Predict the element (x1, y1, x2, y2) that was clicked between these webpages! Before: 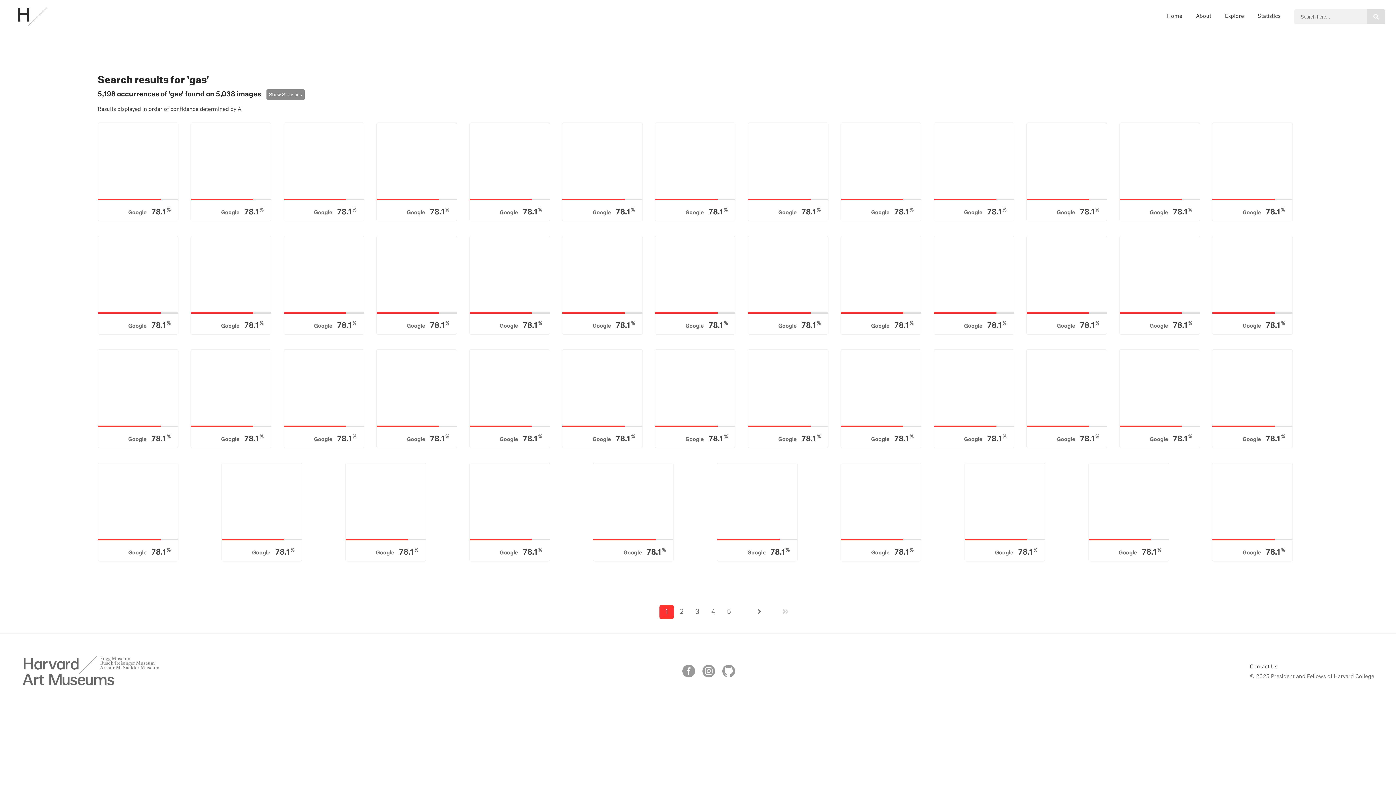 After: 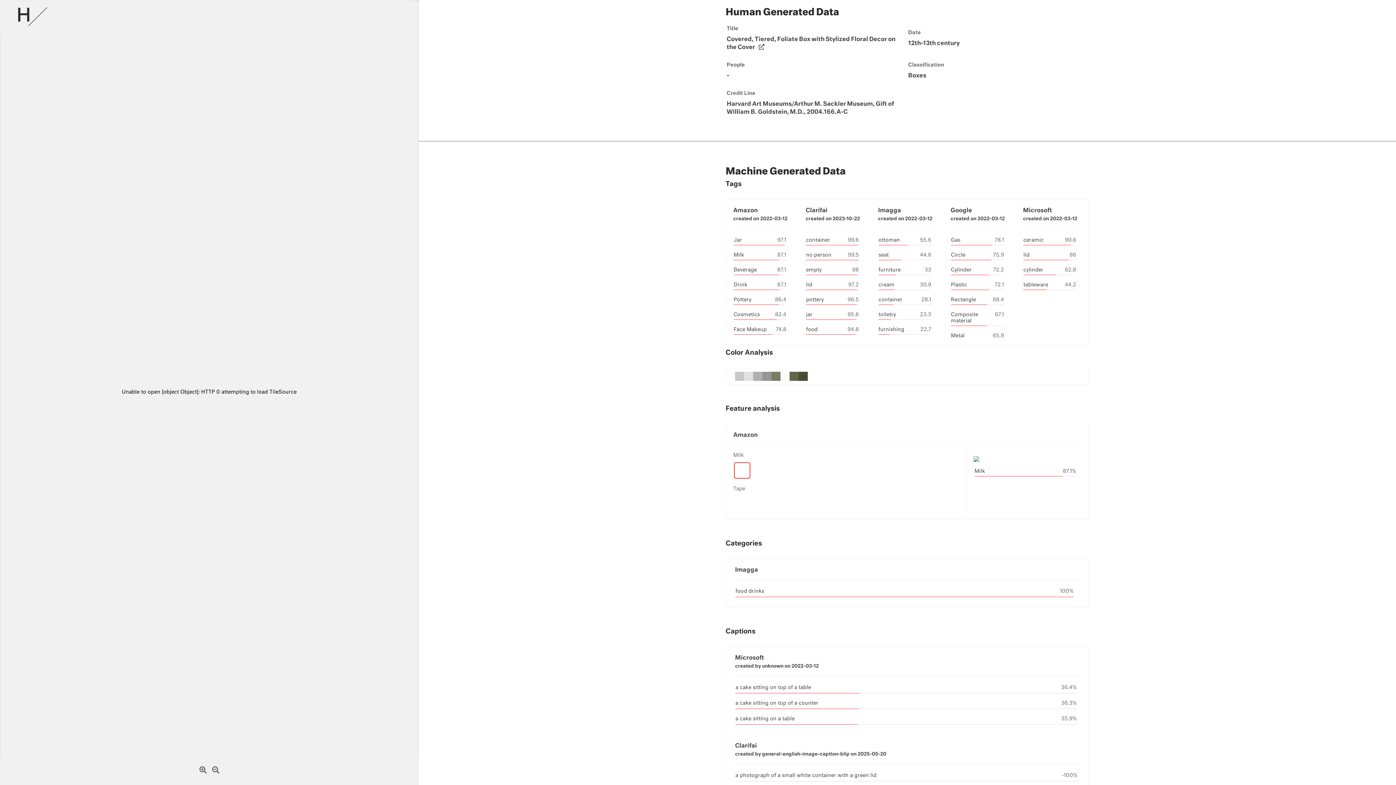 Action: bbox: (1212, 122, 1298, 221) label: Google 78.1%
Covered, Tiered, Foliate Box with Stylized Floral Decor on the Cover